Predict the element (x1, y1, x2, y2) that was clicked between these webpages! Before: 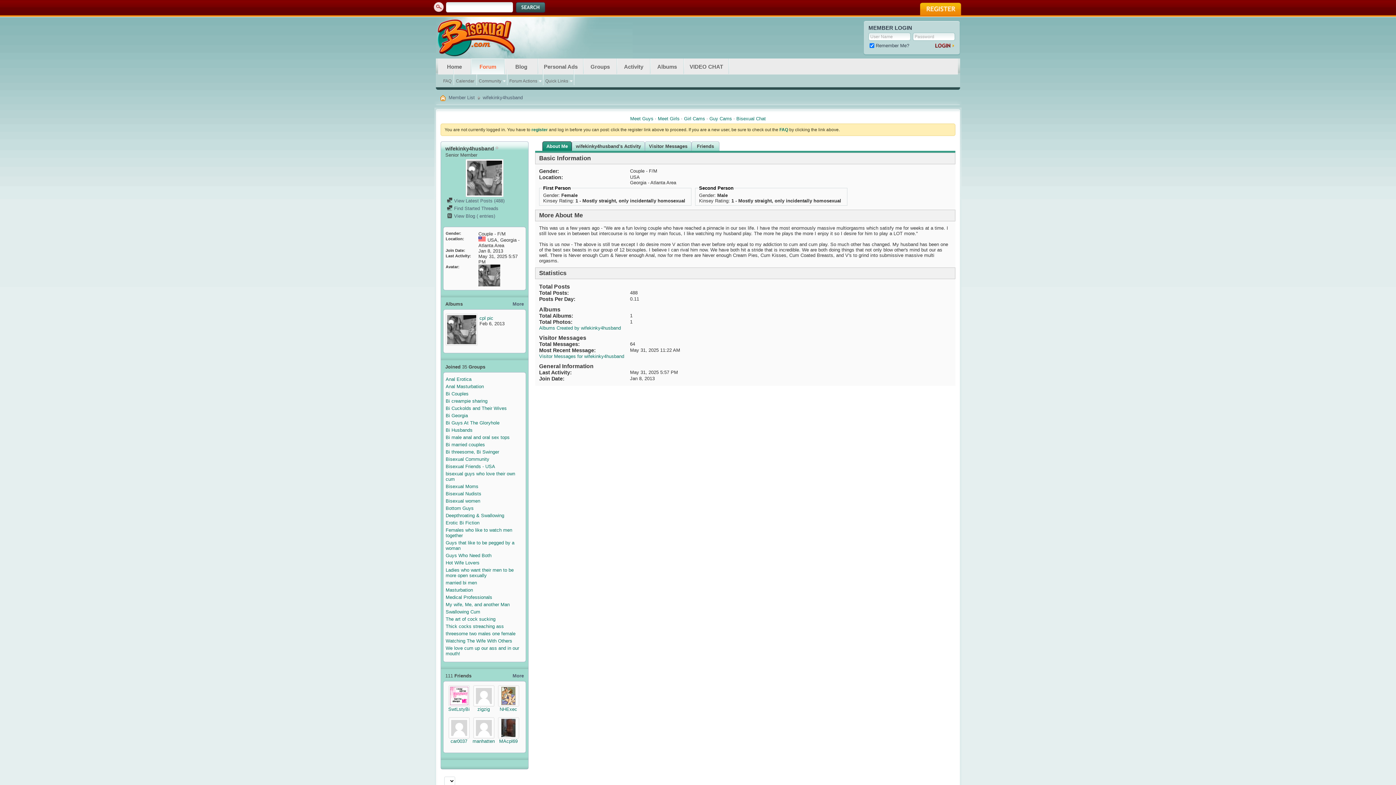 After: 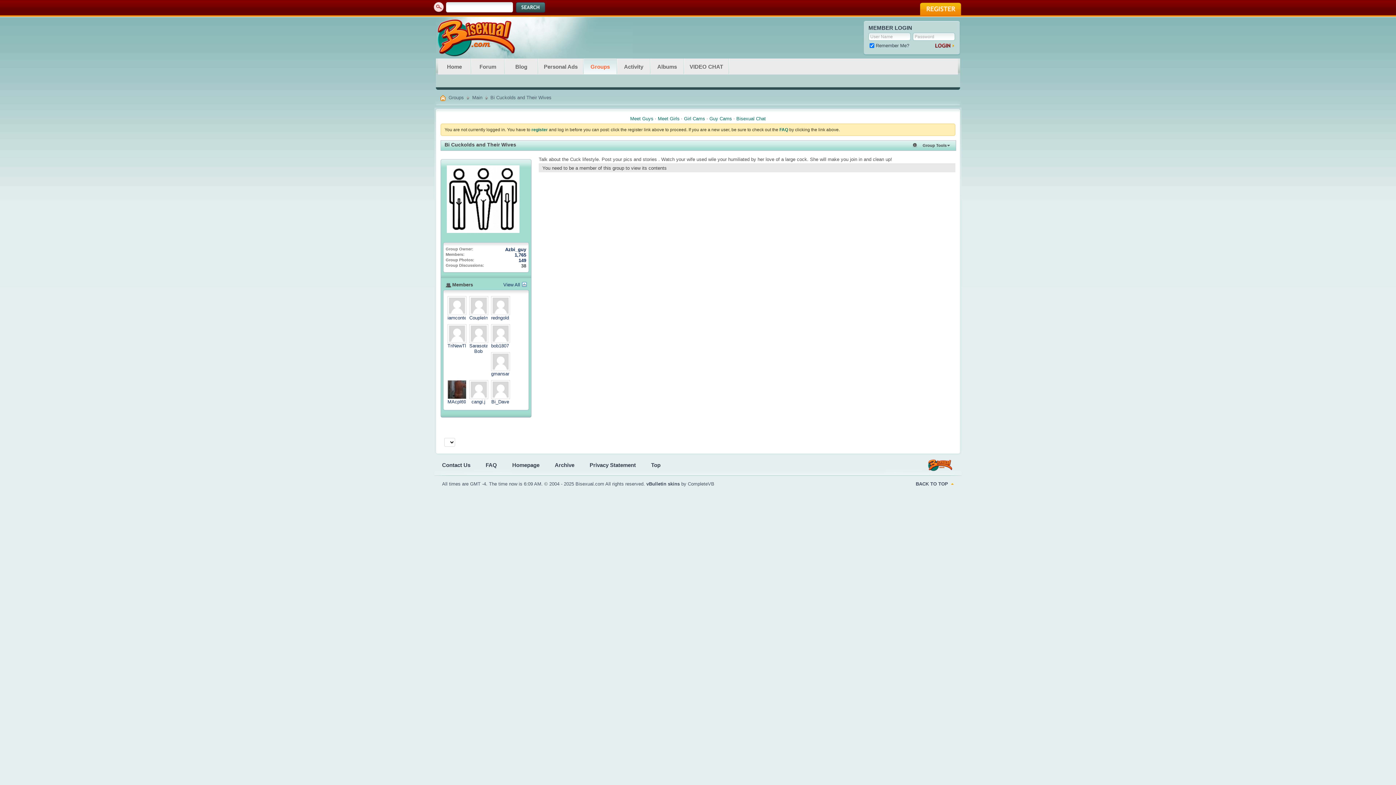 Action: label: Bi Cuckolds and Their Wives bbox: (445, 405, 506, 411)